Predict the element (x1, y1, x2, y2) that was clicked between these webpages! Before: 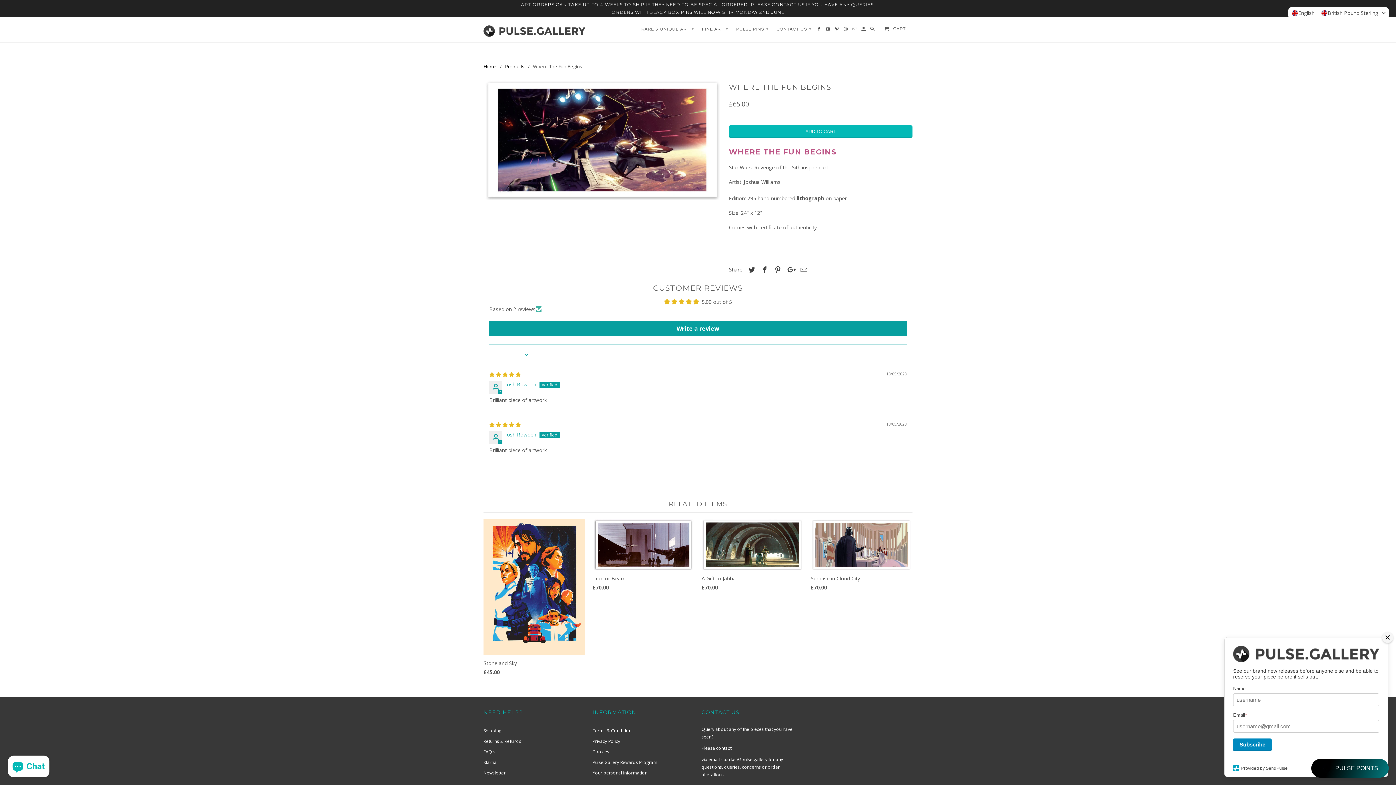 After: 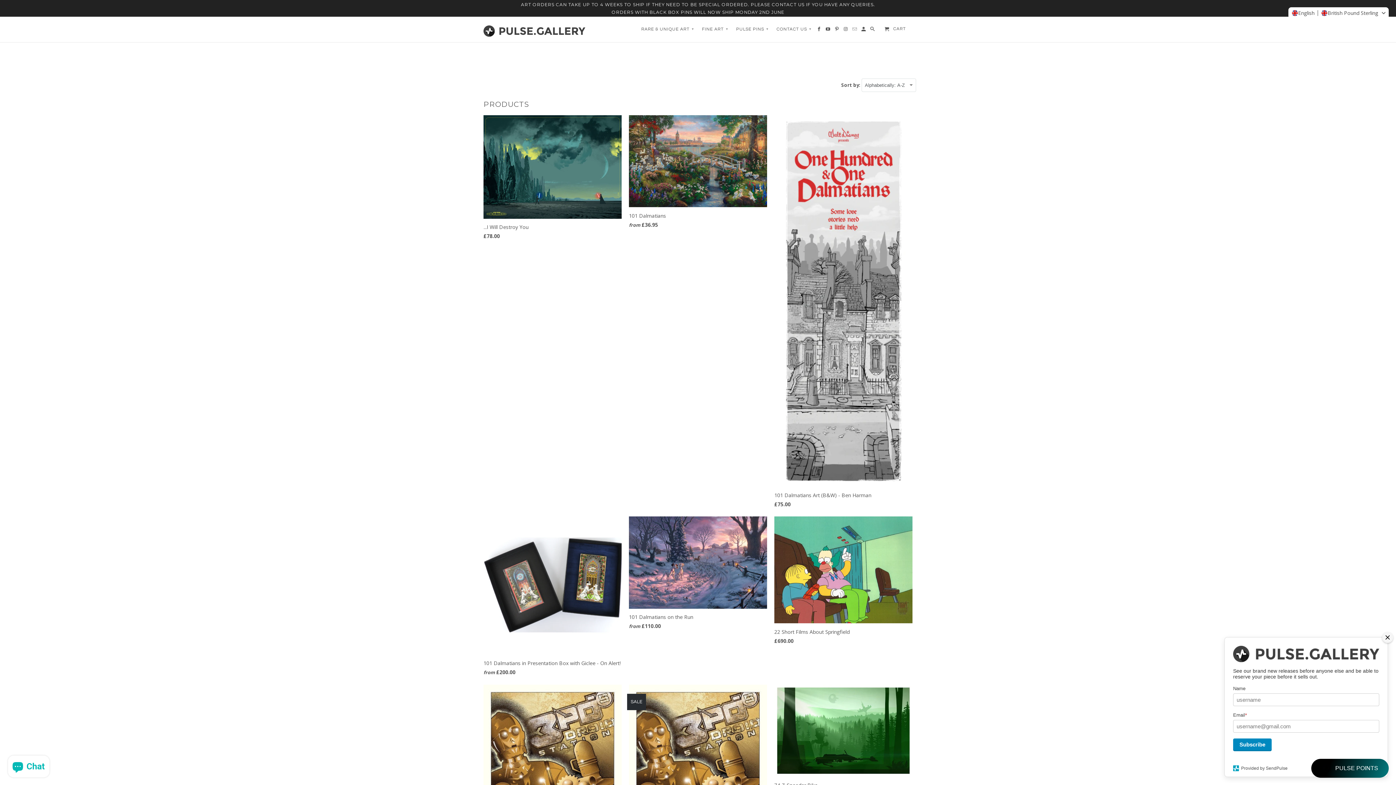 Action: bbox: (505, 63, 524, 69) label: Products